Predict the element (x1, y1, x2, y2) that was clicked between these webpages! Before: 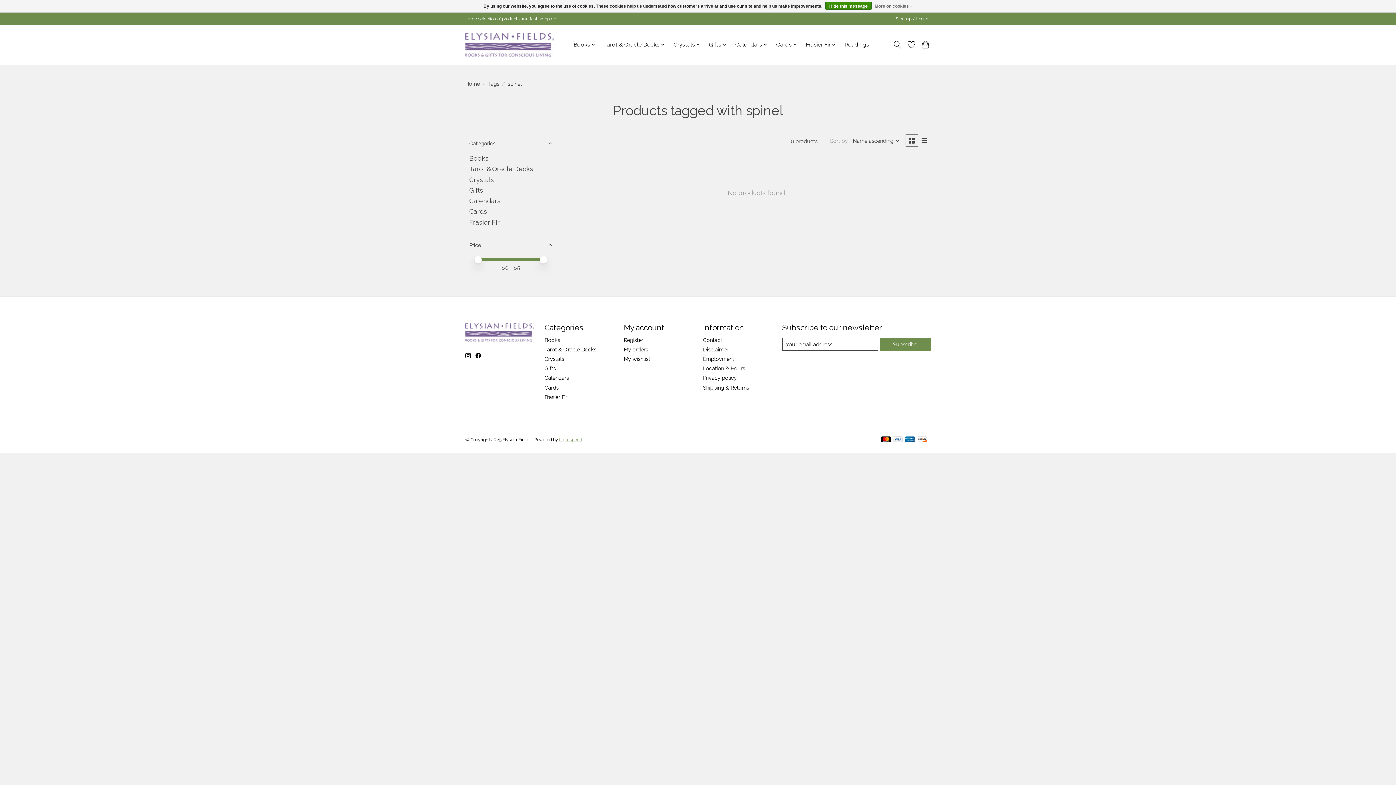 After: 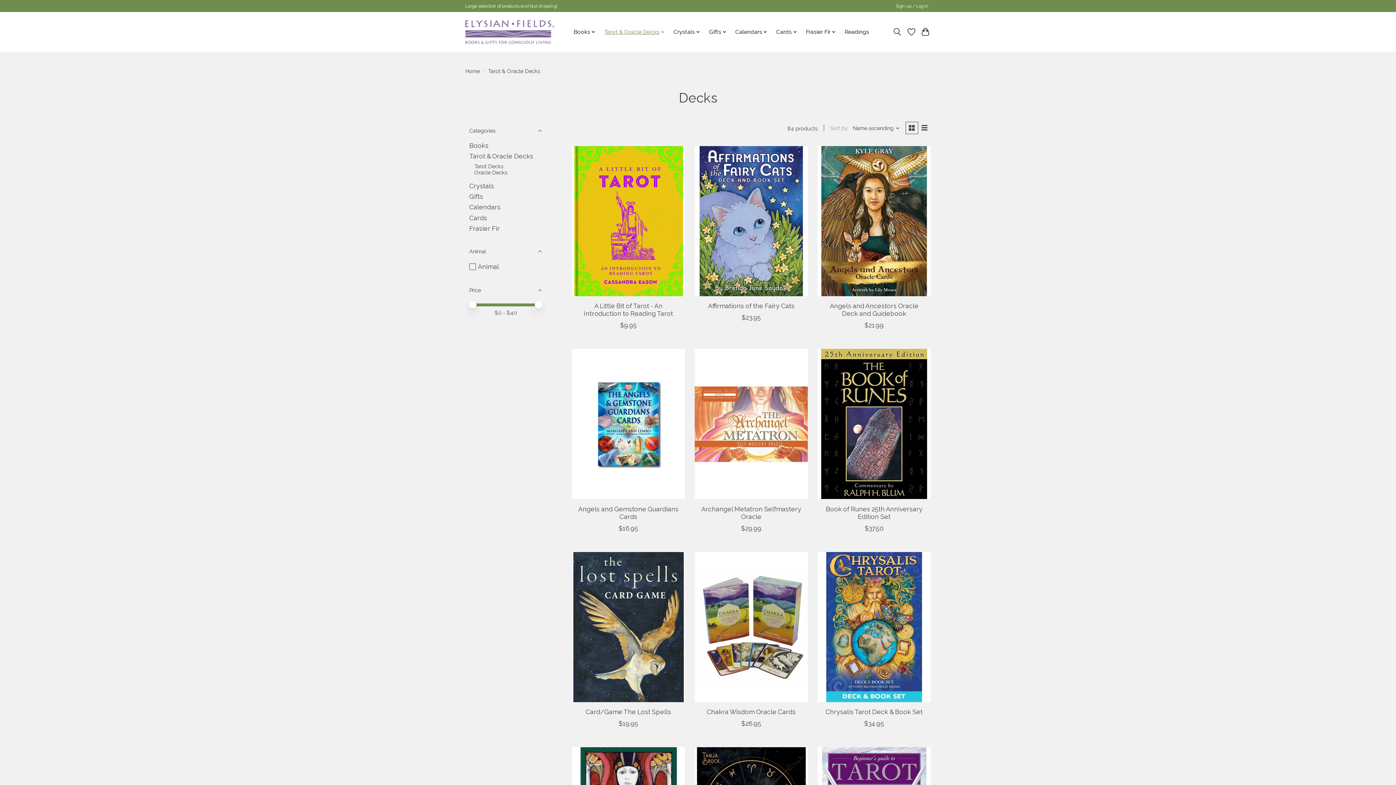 Action: label: Tarot & Oracle Decks bbox: (544, 346, 596, 352)